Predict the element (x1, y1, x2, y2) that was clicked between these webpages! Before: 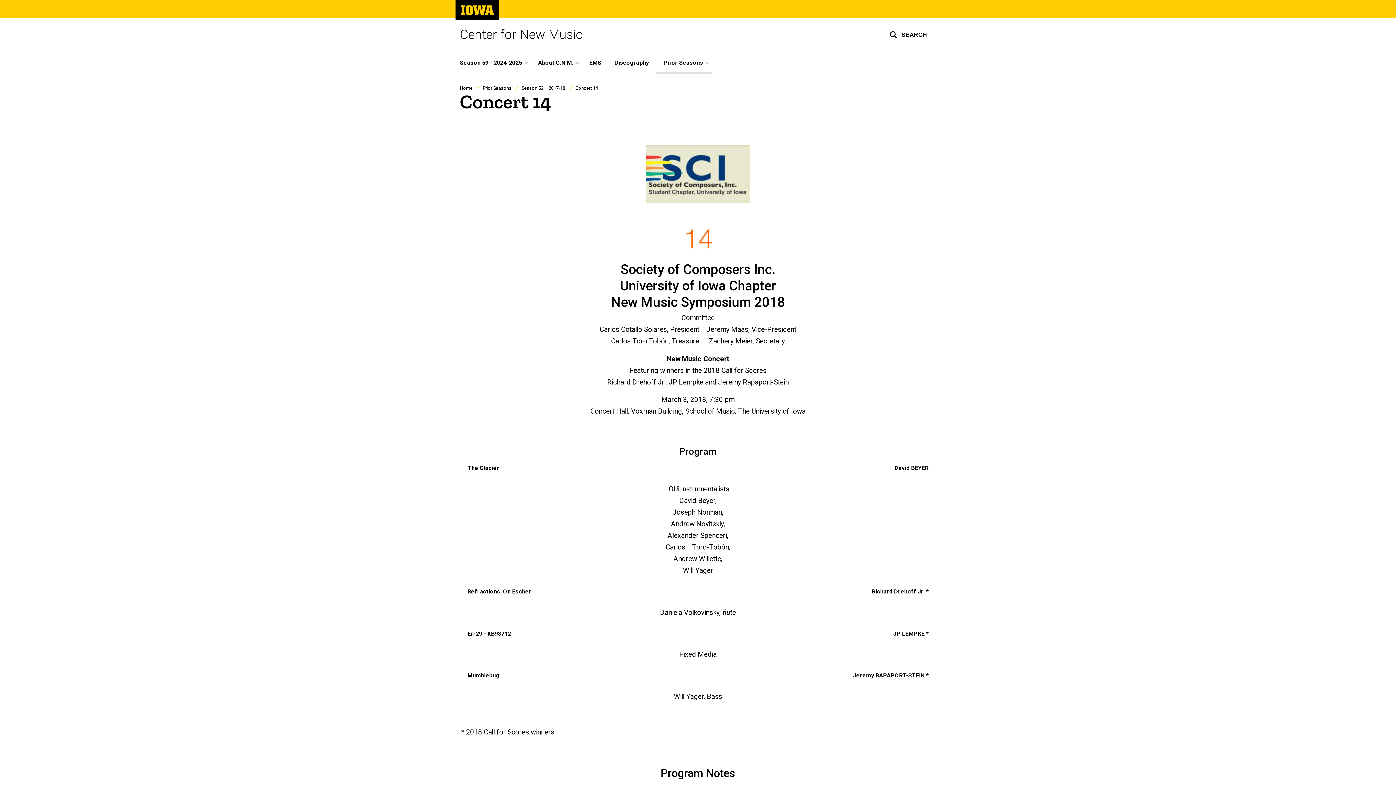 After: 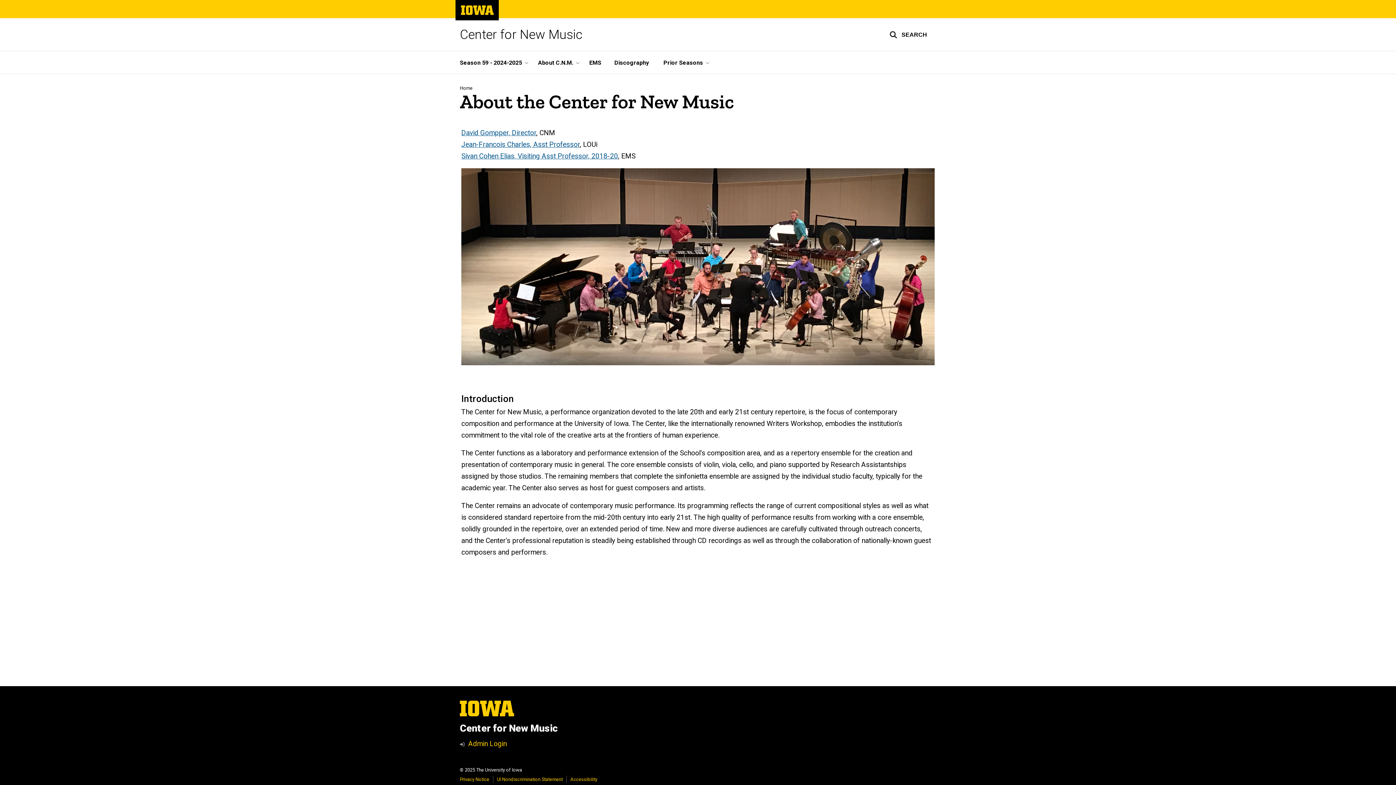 Action: label: About C.N.M. bbox: (530, 51, 582, 73)